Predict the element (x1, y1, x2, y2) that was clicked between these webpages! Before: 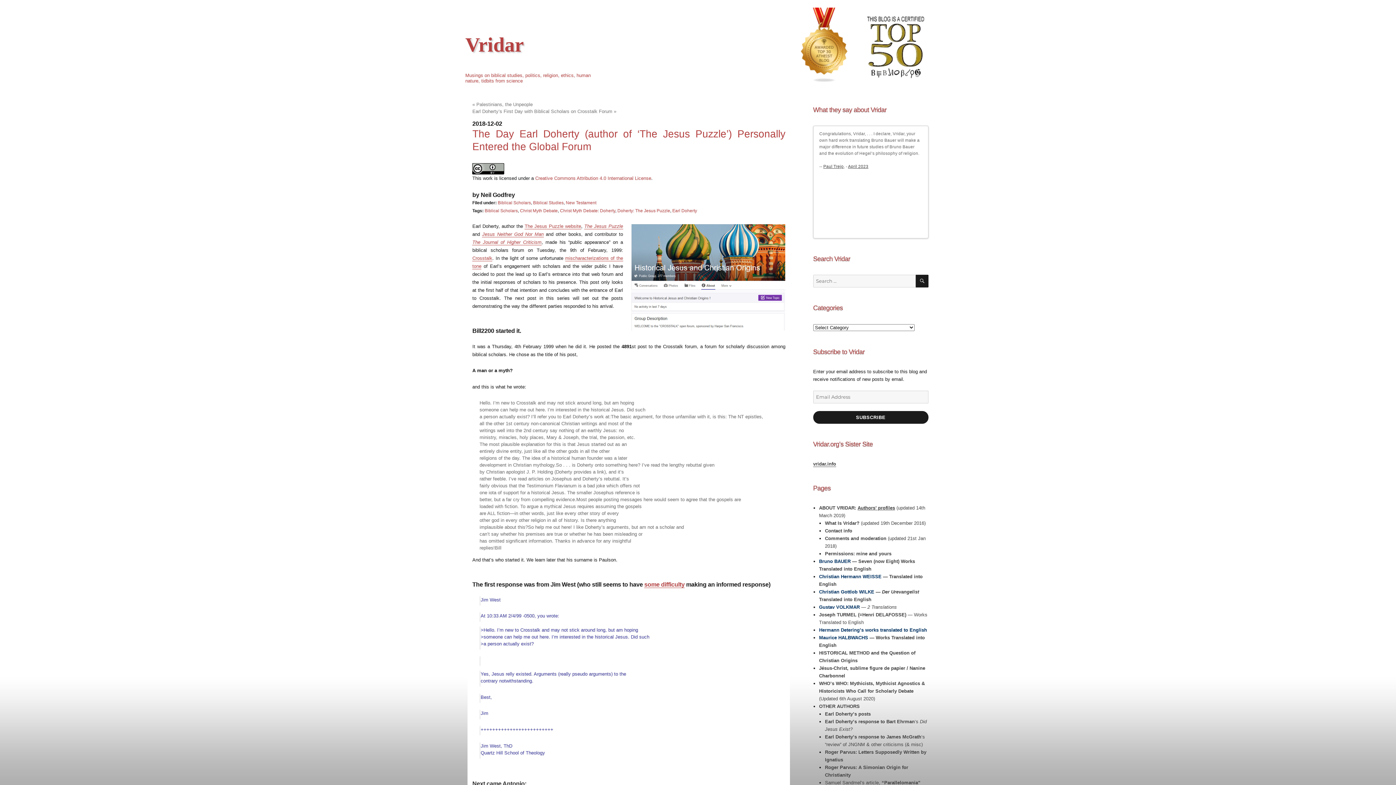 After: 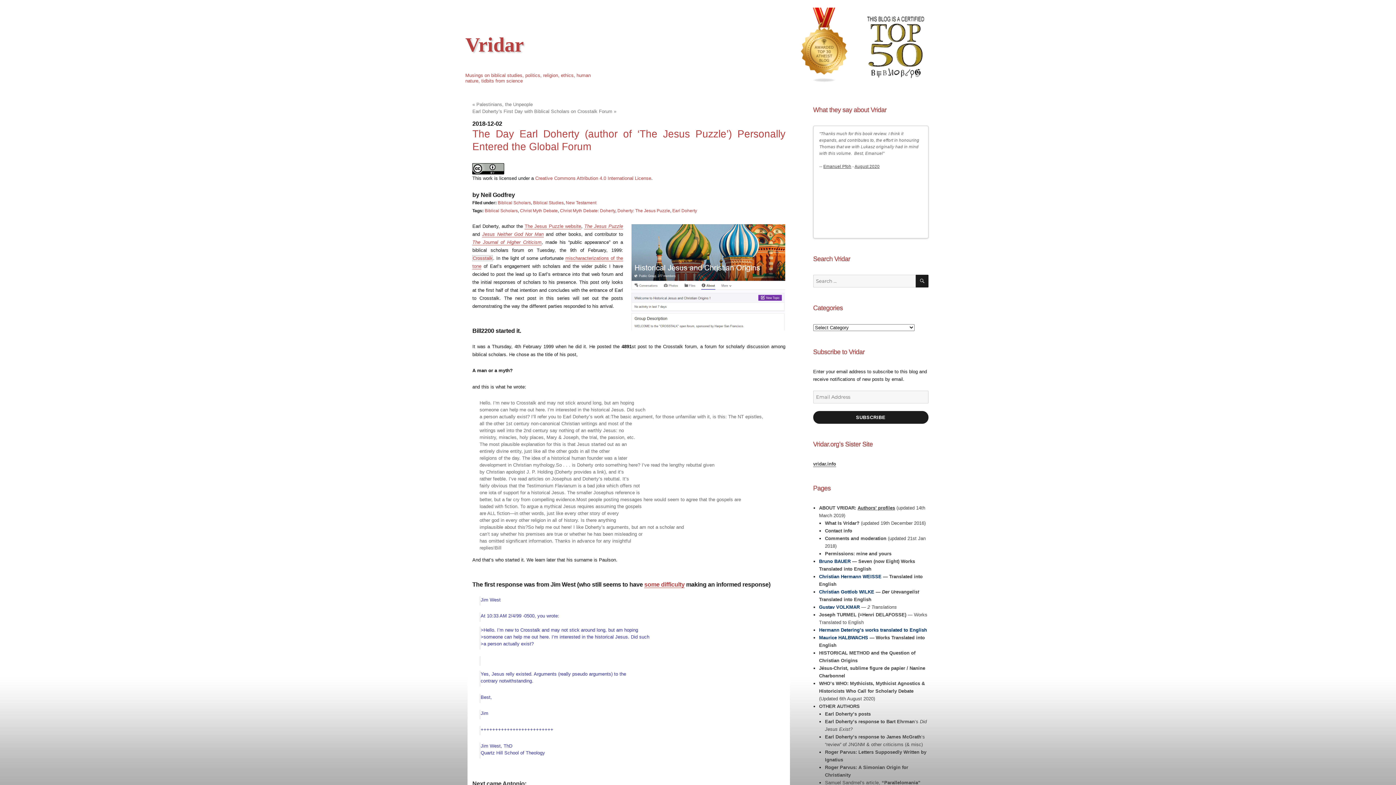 Action: label: Crosstalk bbox: (472, 255, 492, 261)